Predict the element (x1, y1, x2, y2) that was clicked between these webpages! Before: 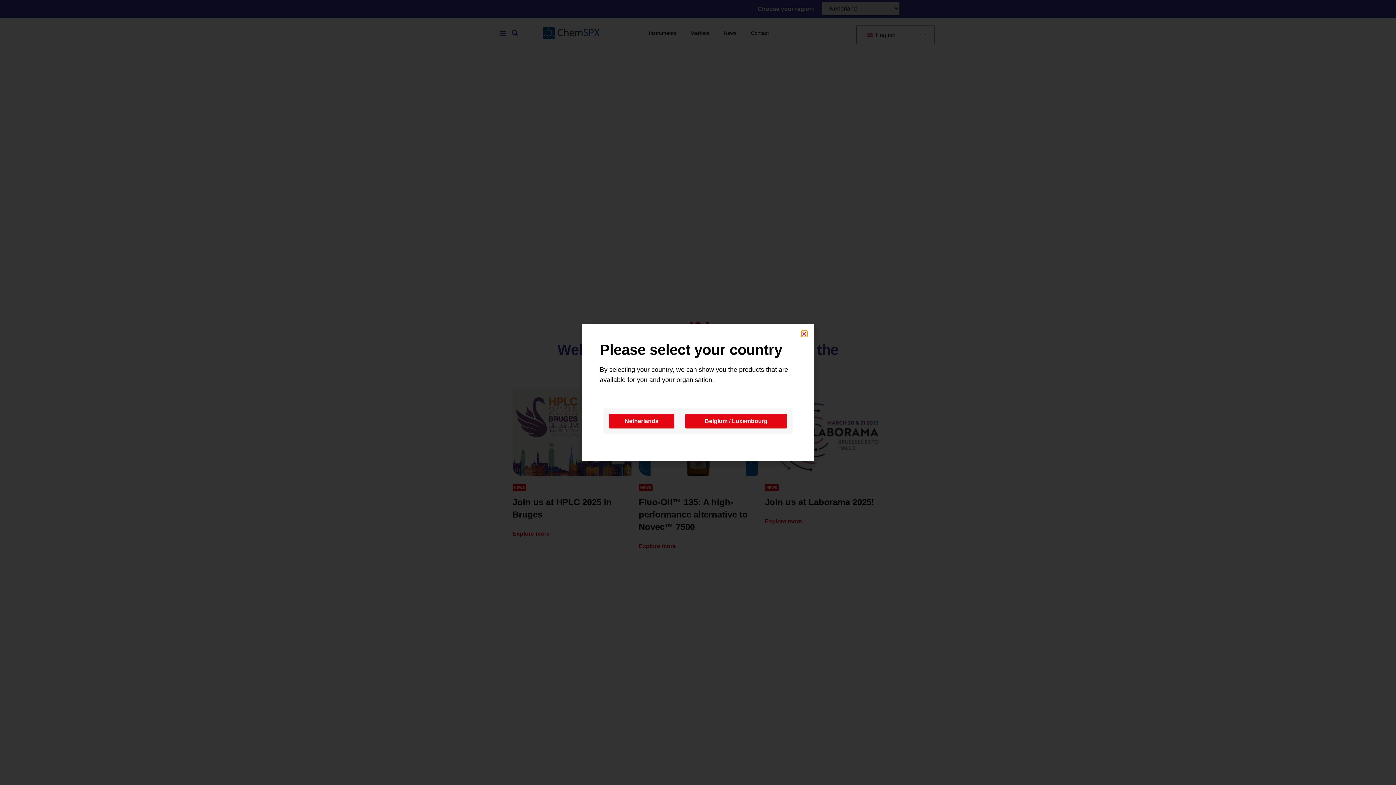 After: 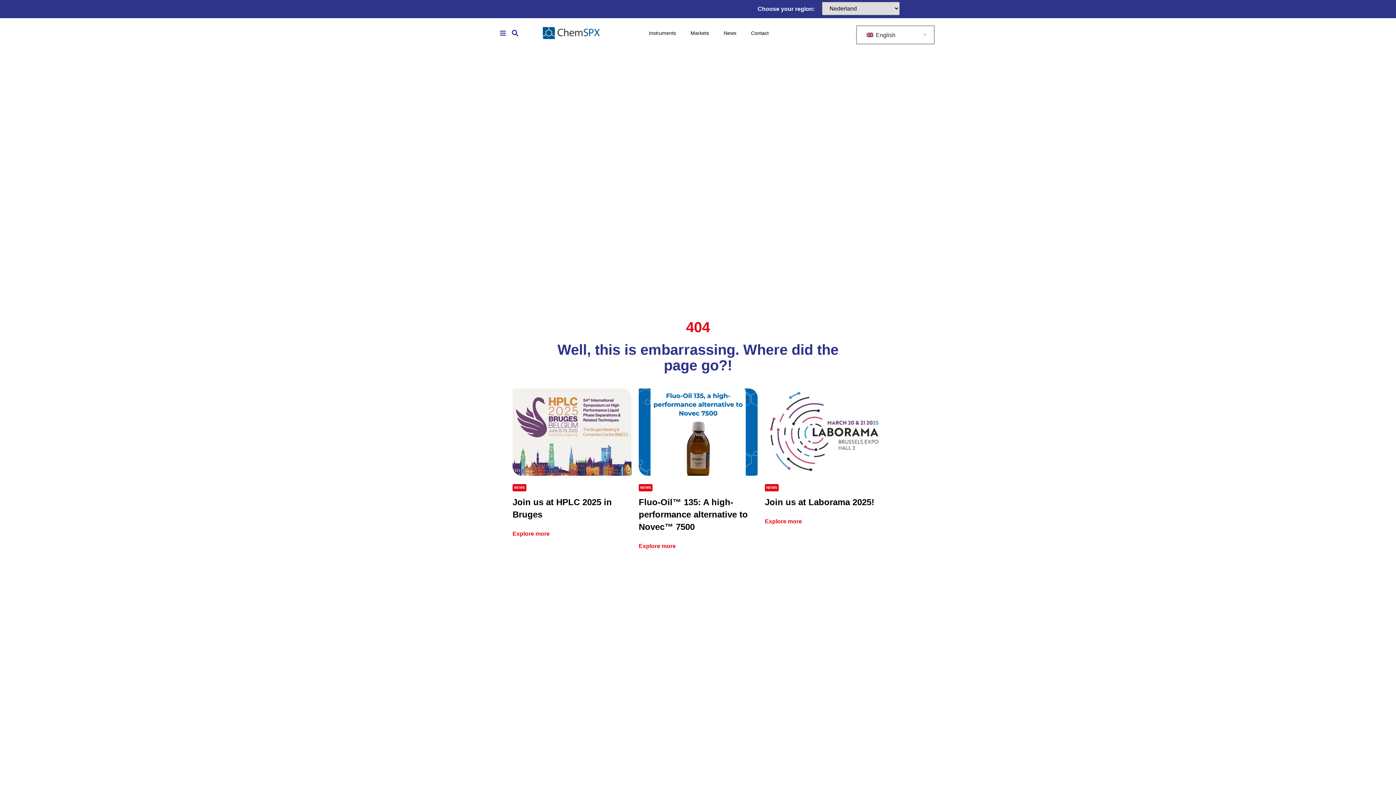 Action: bbox: (801, 331, 807, 336) label: Close